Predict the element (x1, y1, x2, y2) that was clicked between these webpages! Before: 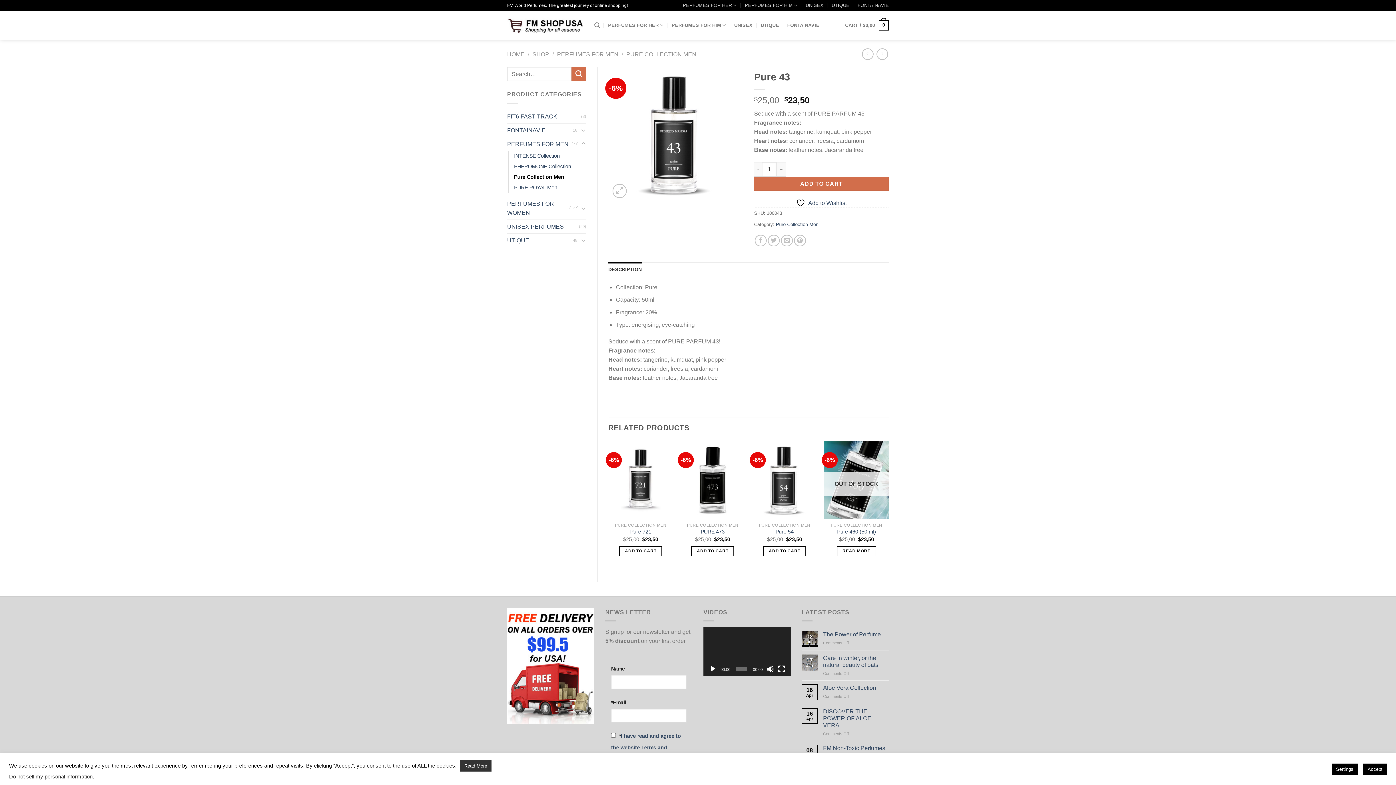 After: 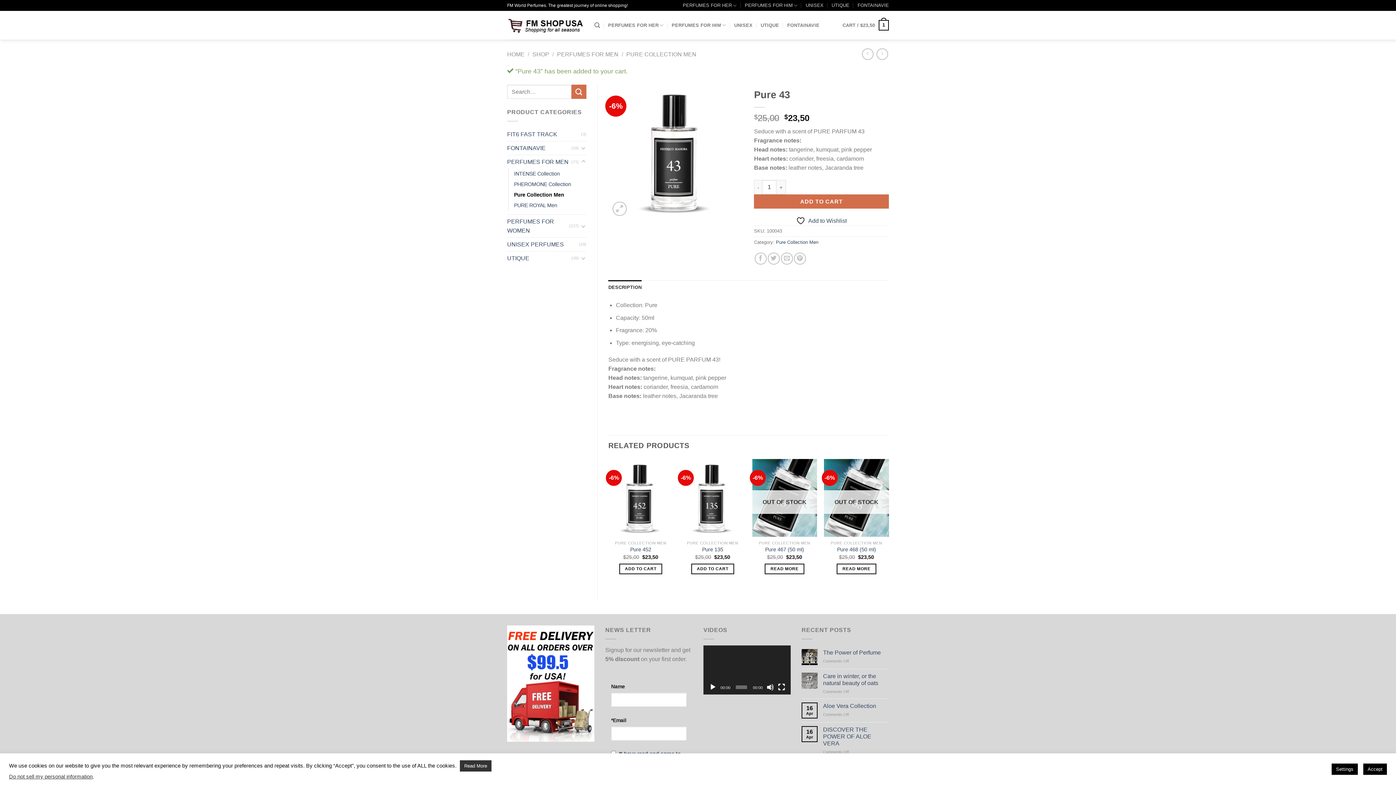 Action: bbox: (754, 176, 889, 190) label: ADD TO CART